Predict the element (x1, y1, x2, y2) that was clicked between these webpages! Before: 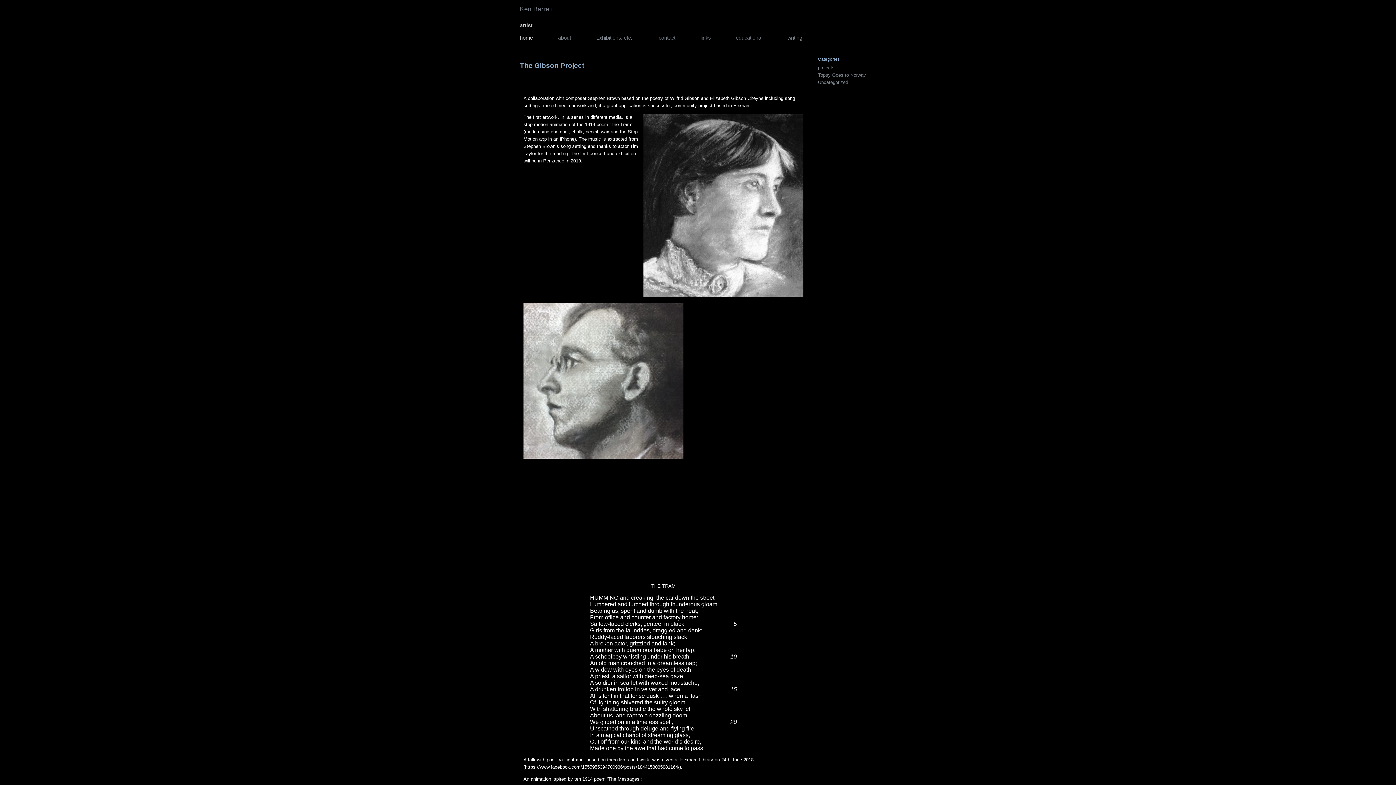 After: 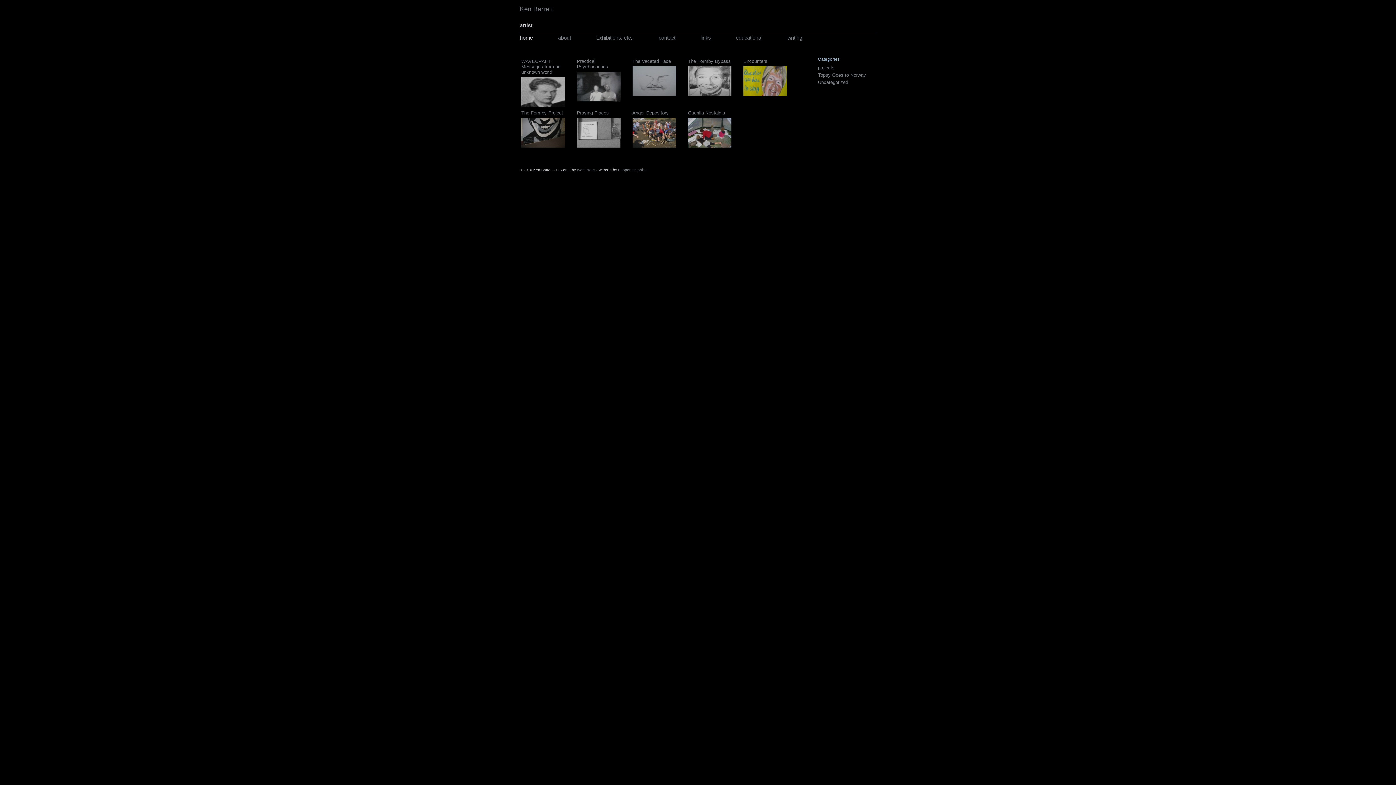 Action: label: projects bbox: (818, 64, 838, 71)